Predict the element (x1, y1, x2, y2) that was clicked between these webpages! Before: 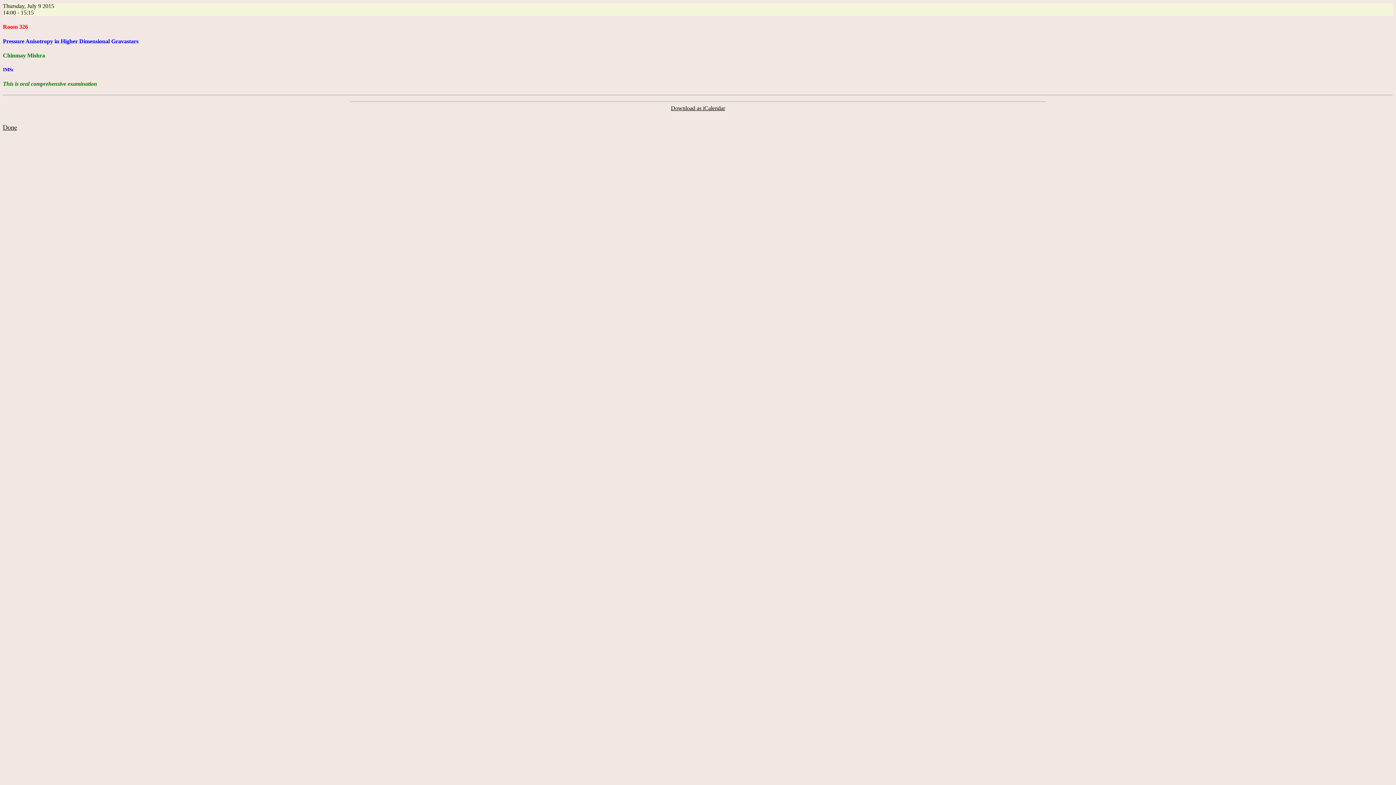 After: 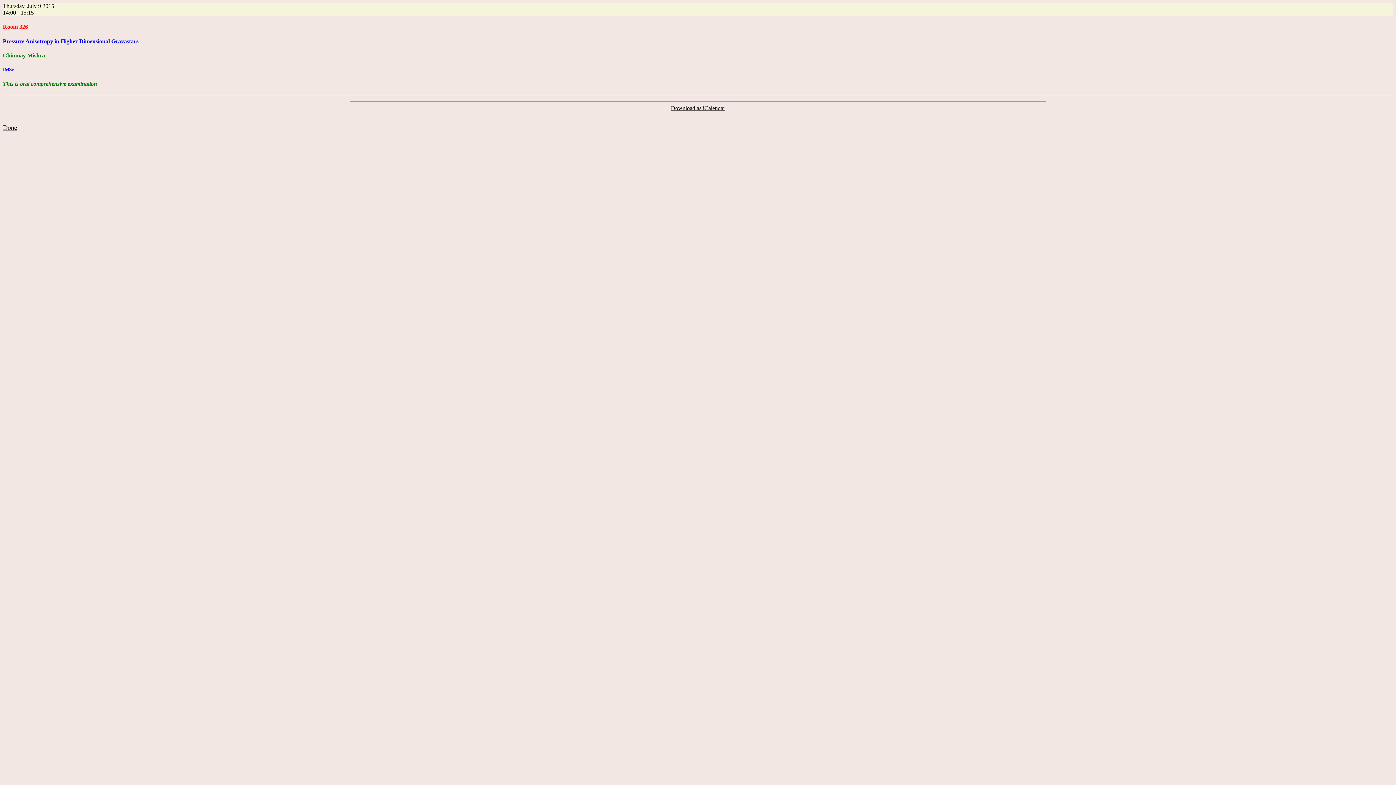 Action: bbox: (671, 105, 725, 111) label: Download as iCalendar